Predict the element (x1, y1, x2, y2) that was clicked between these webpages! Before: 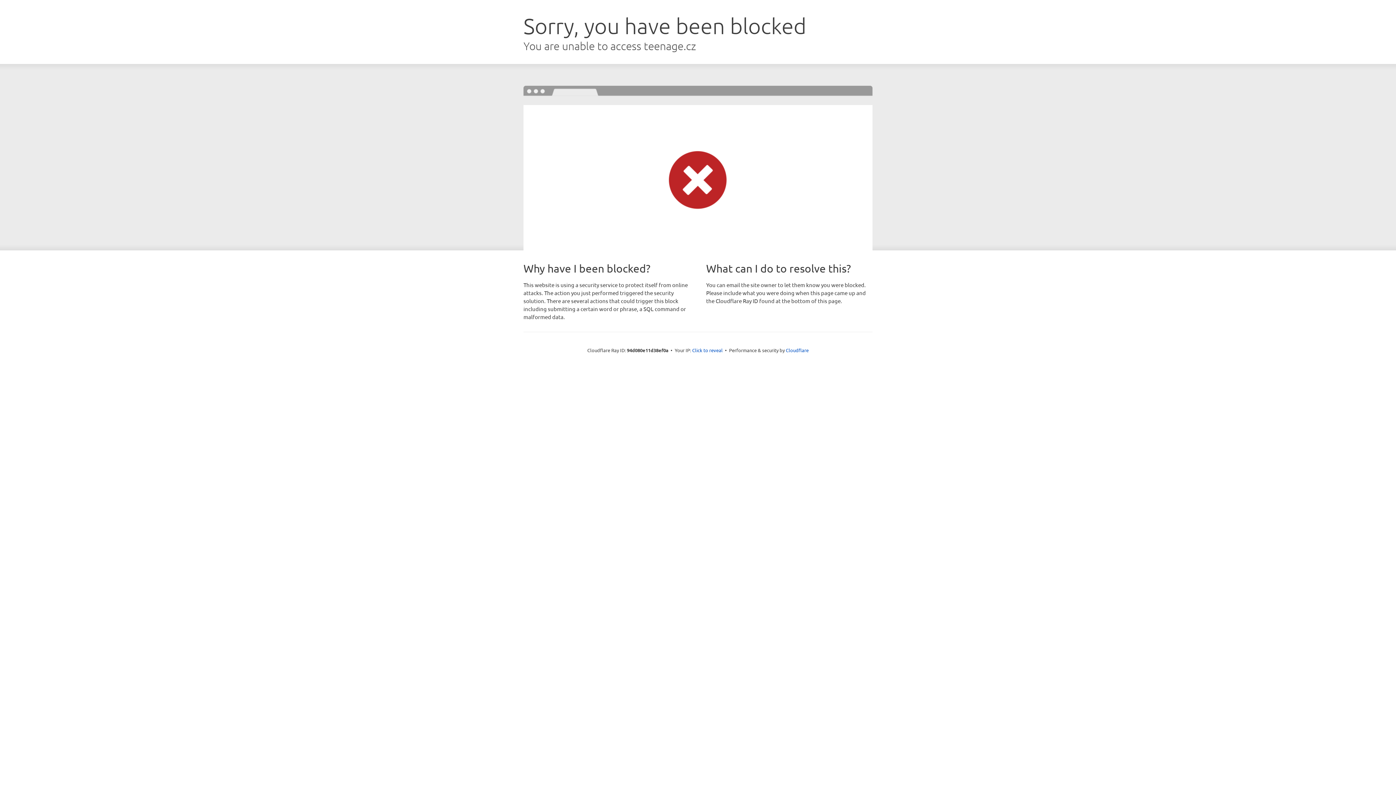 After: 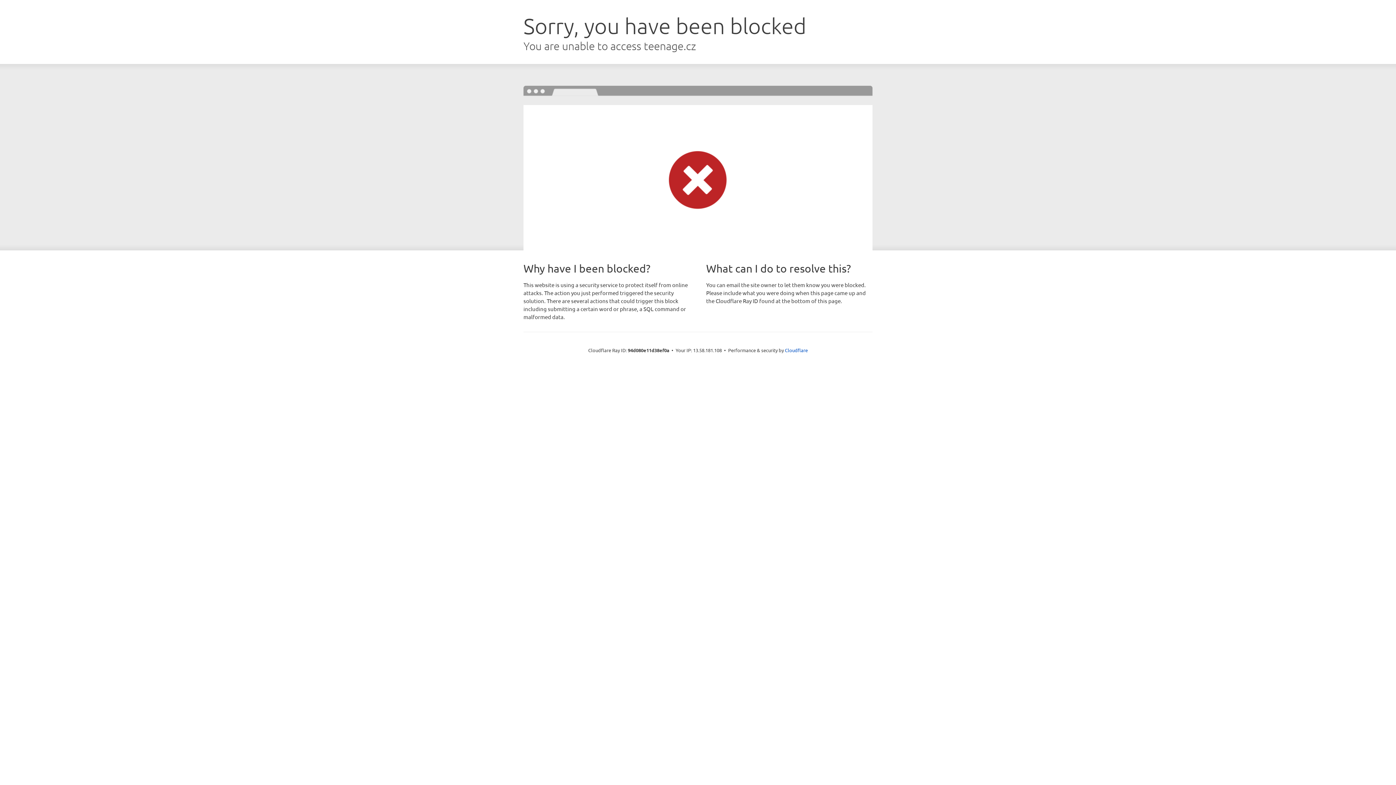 Action: bbox: (692, 346, 722, 353) label: Click to reveal